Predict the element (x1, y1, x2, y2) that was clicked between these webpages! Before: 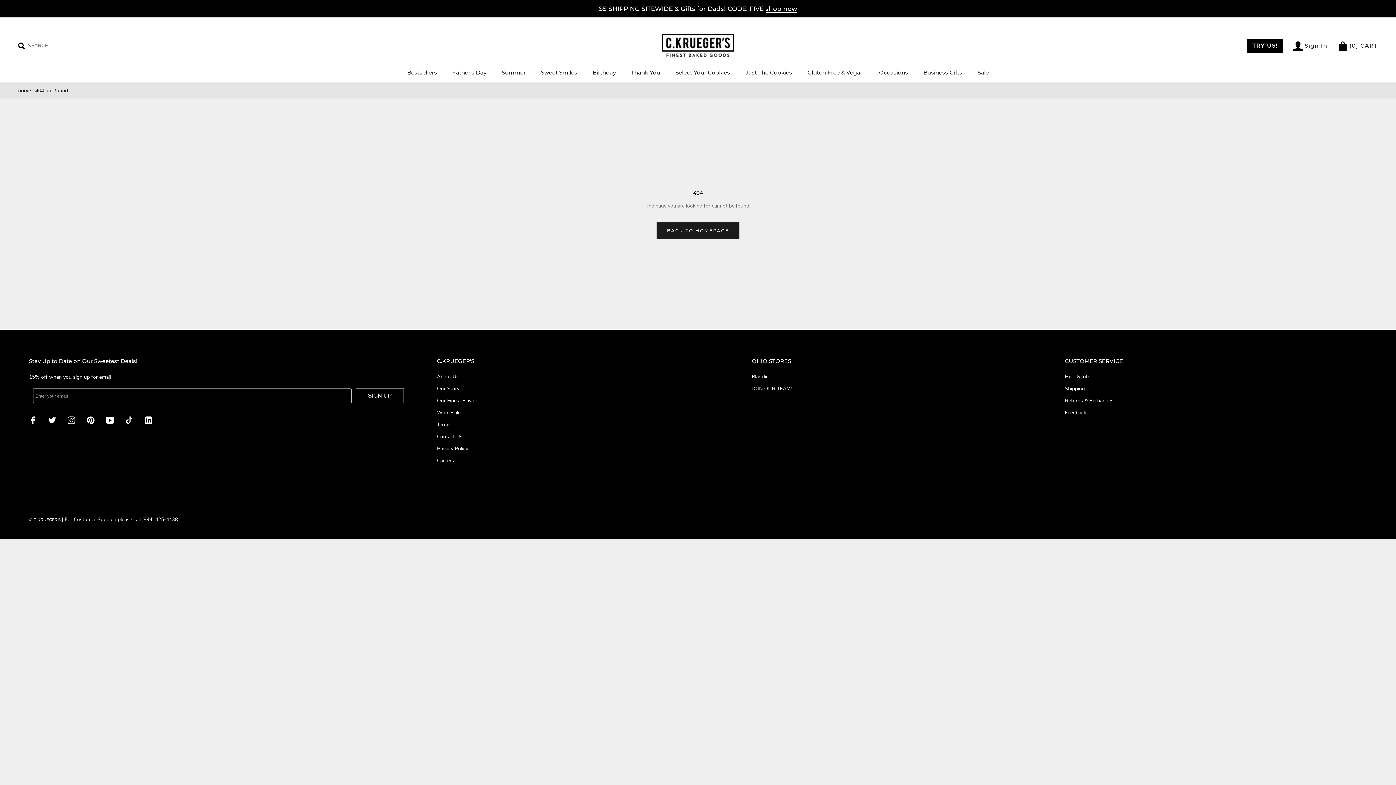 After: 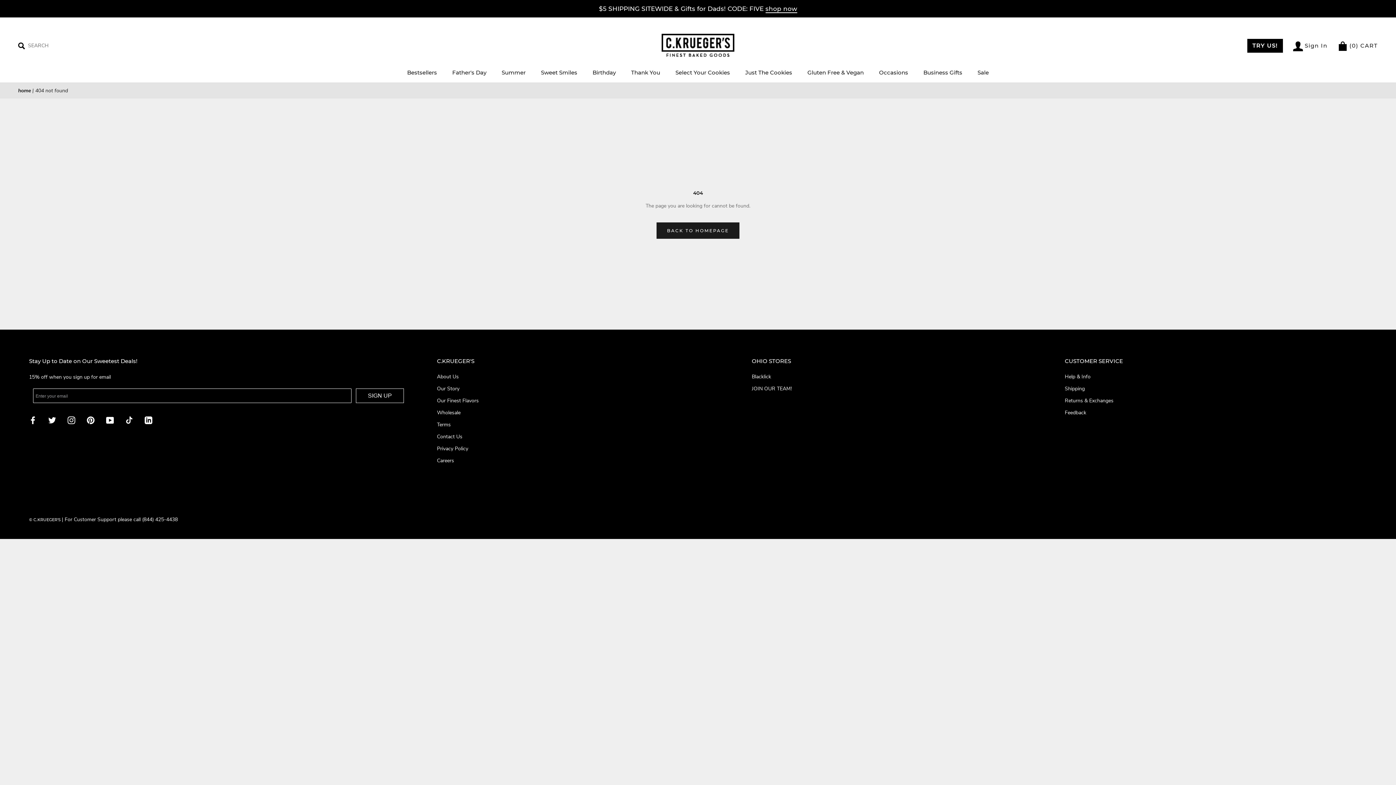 Action: bbox: (48, 416, 56, 424) label: Twitter